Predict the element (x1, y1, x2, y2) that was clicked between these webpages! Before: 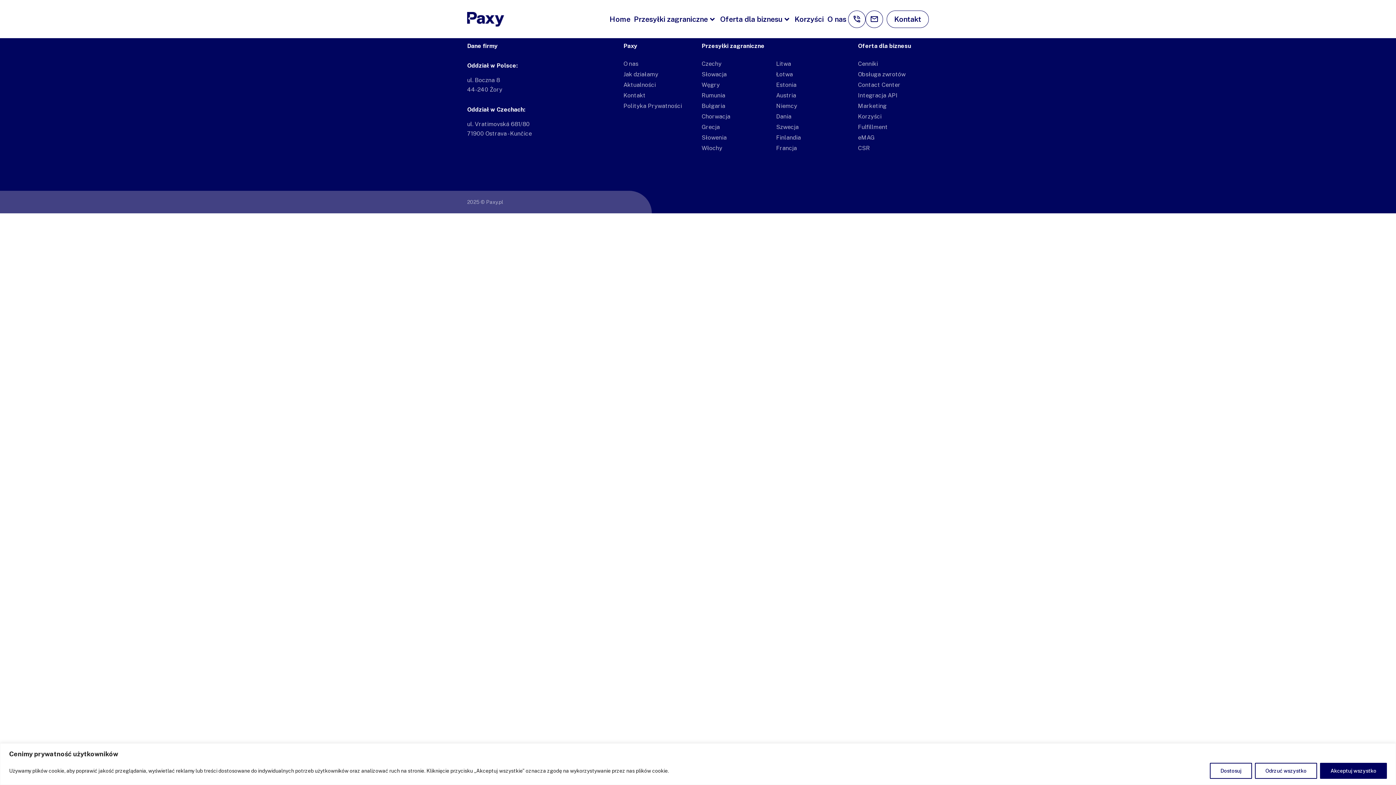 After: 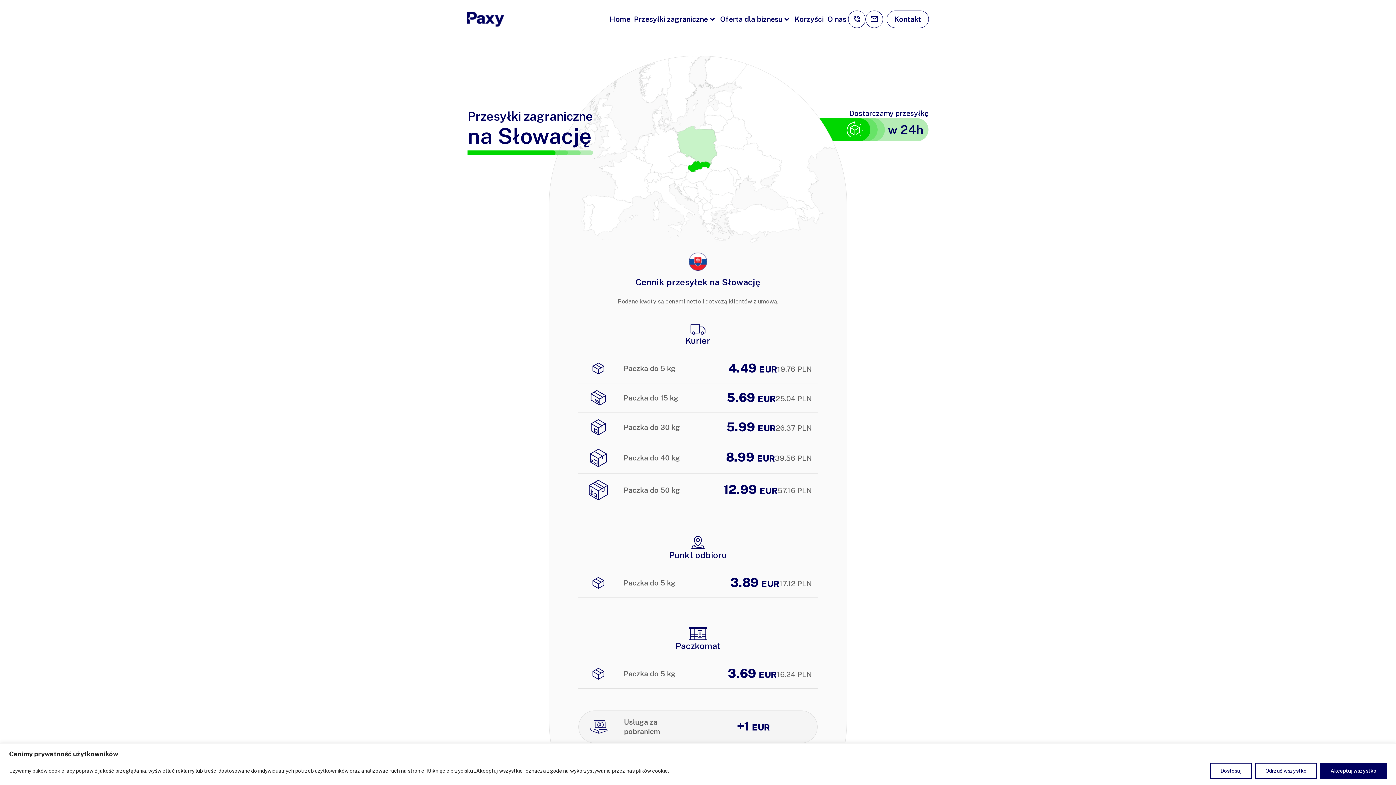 Action: bbox: (701, 70, 726, 78) label: Słowacja